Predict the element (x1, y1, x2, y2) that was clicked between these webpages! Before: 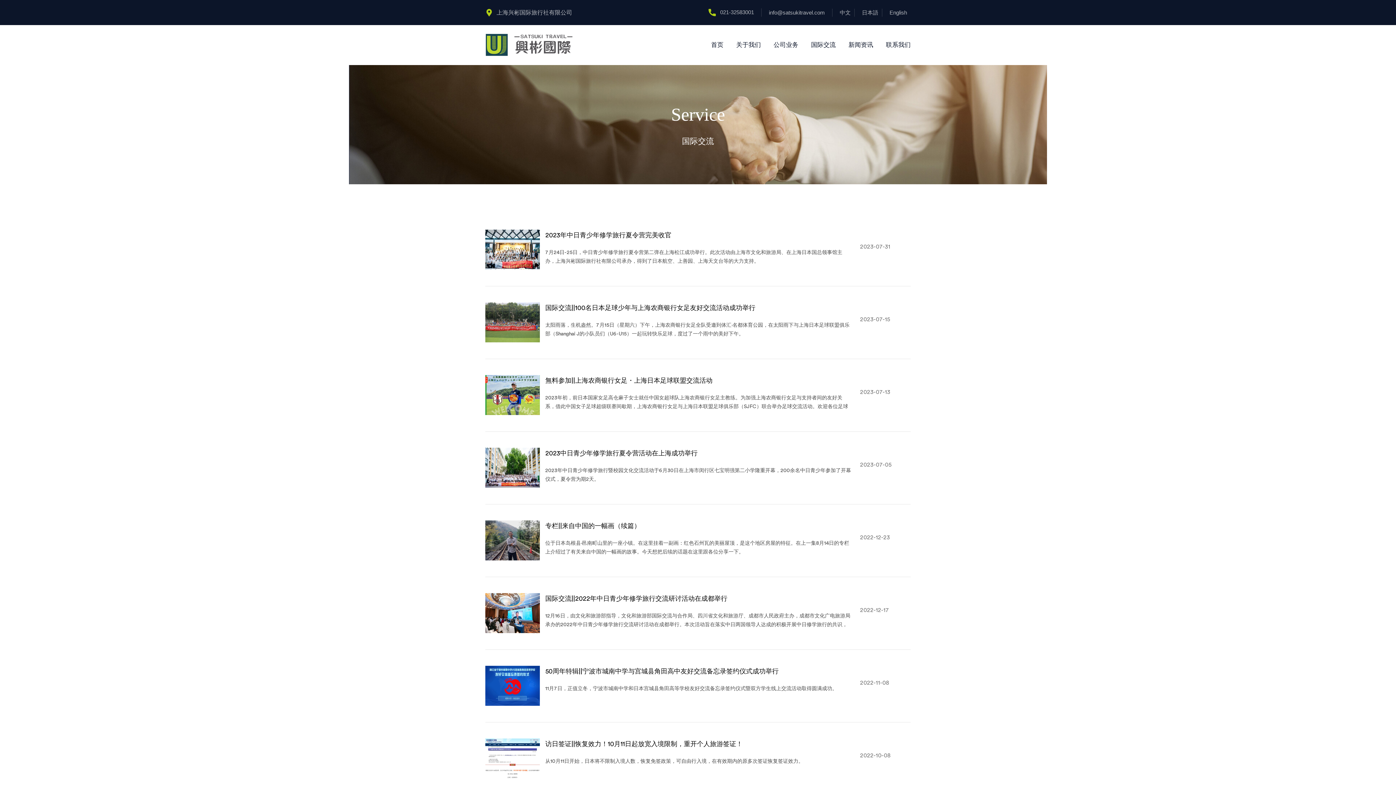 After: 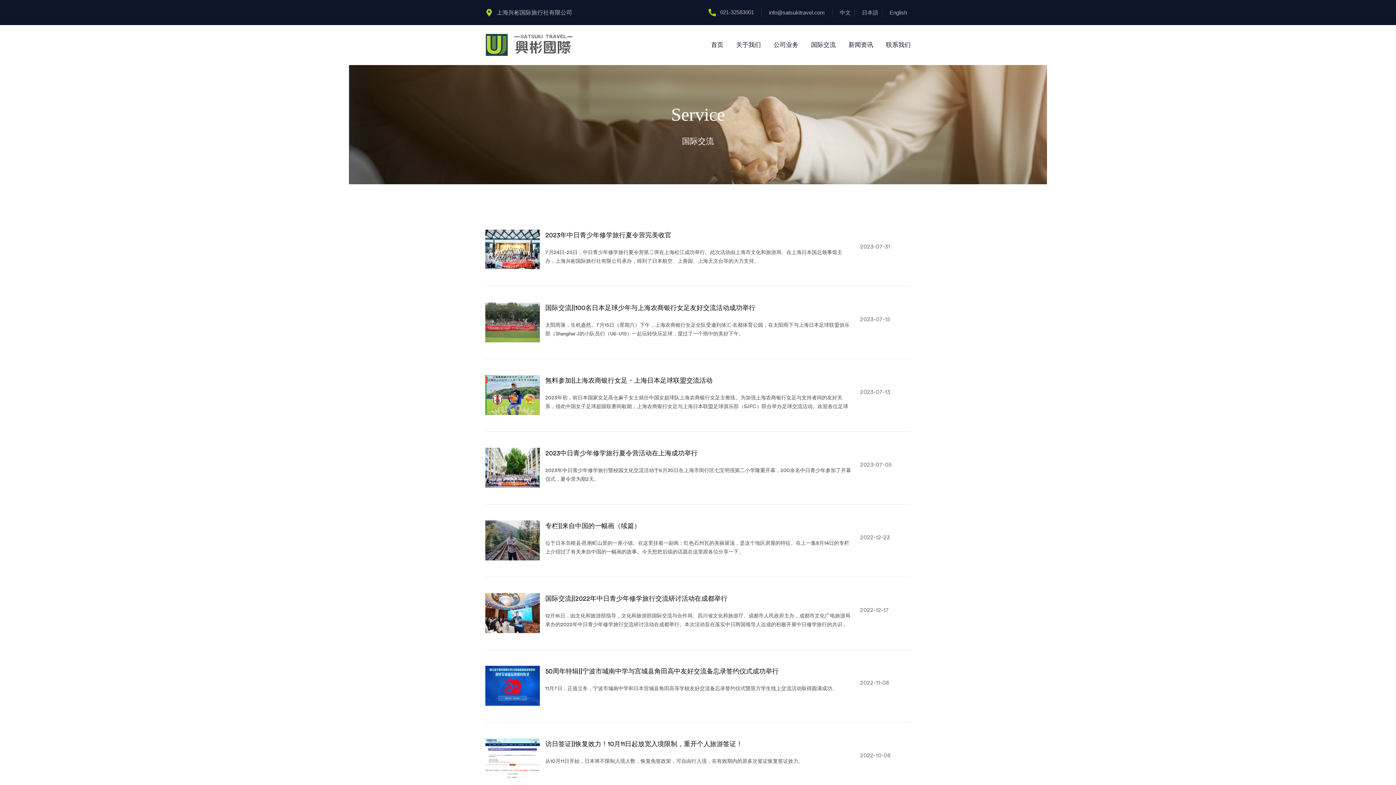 Action: bbox: (545, 450, 697, 456) label: 2023中日青少年修学旅行夏令营活动在上海成功举行